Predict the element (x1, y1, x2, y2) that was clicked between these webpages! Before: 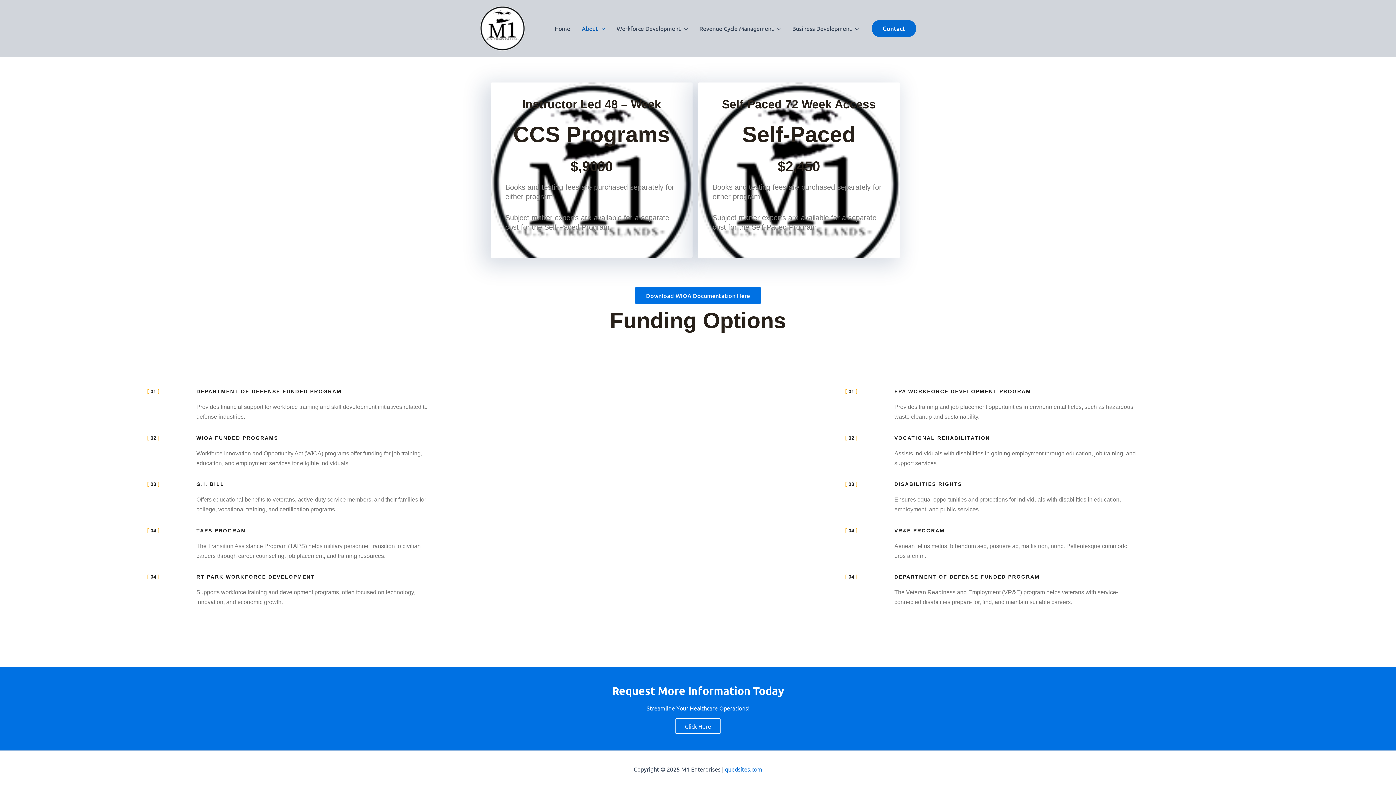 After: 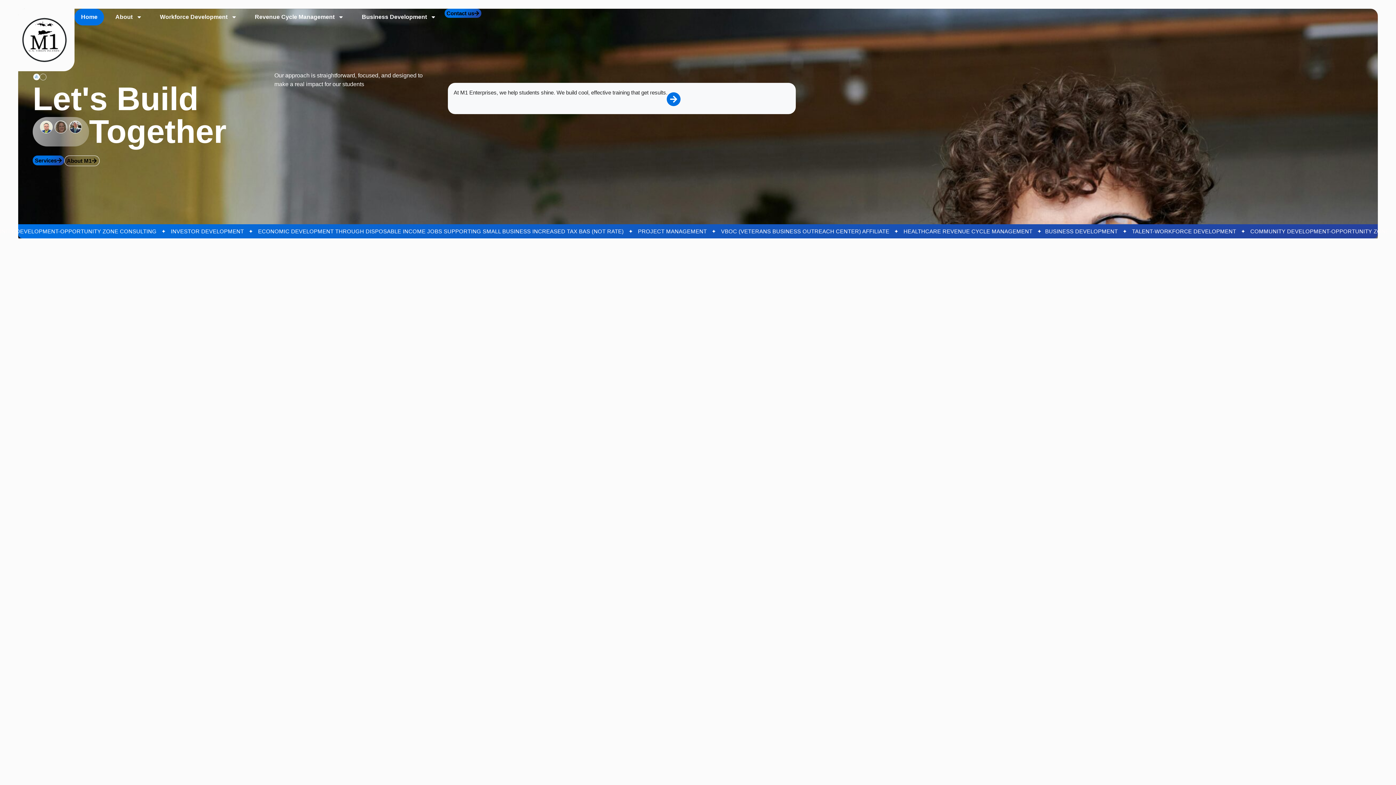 Action: bbox: (480, 23, 525, 30)